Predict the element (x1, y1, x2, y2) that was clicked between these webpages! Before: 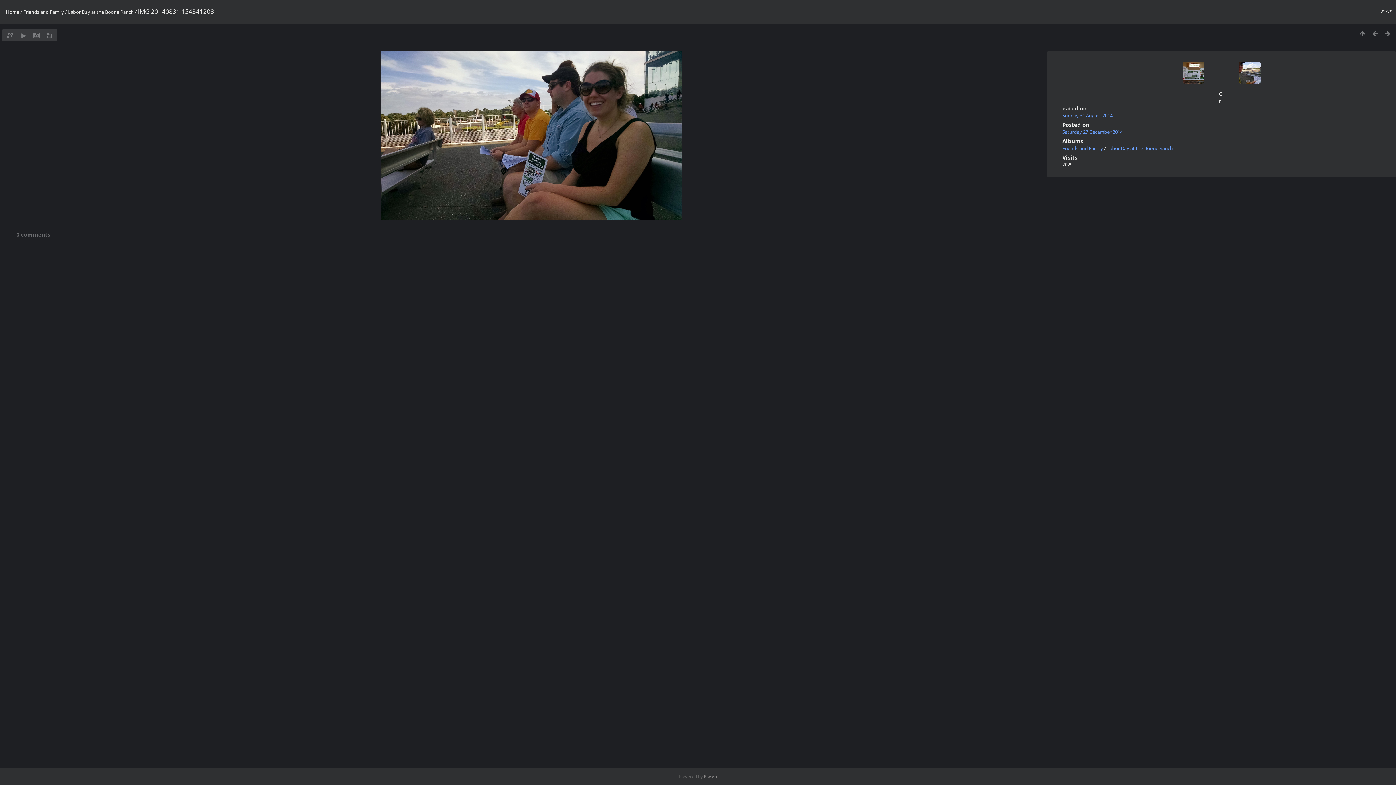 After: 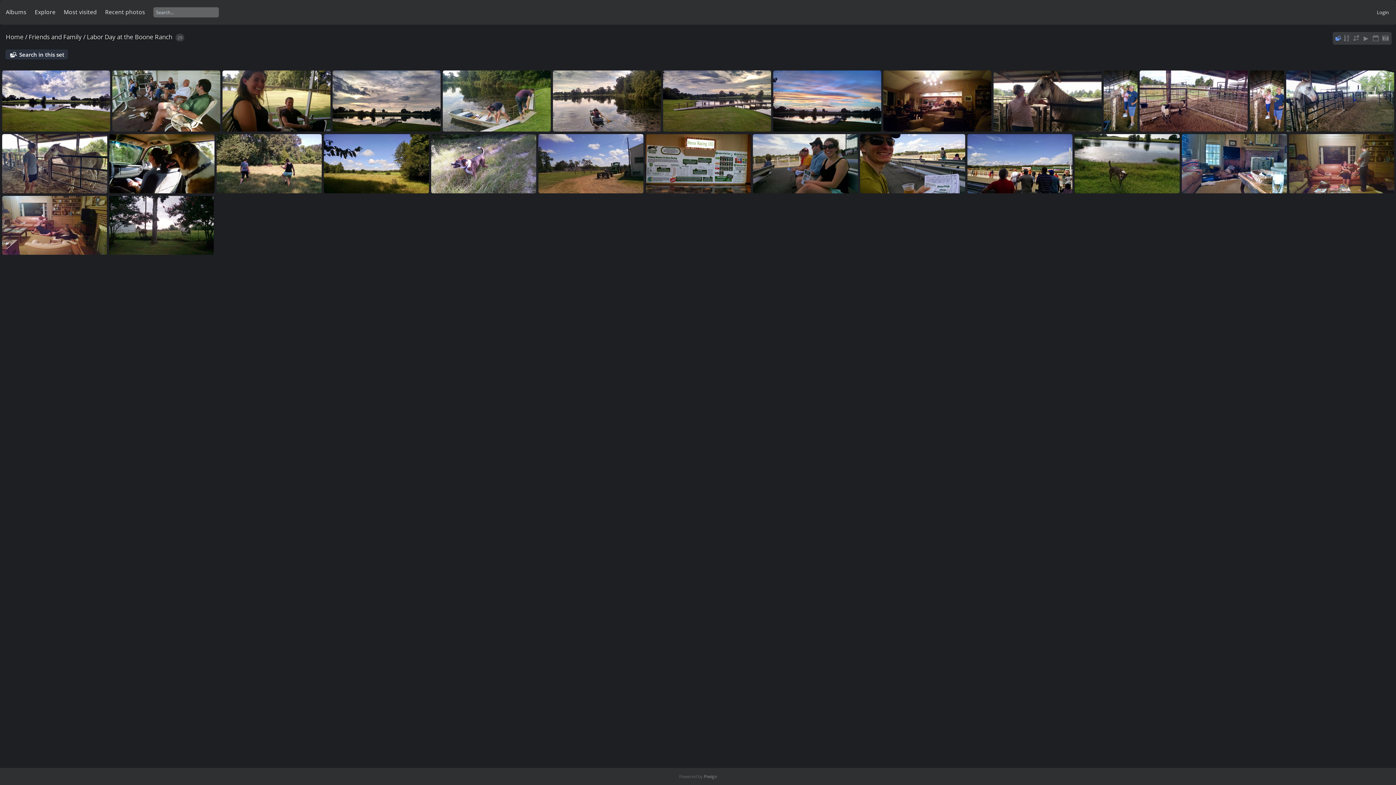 Action: bbox: (1356, 29, 1369, 37)